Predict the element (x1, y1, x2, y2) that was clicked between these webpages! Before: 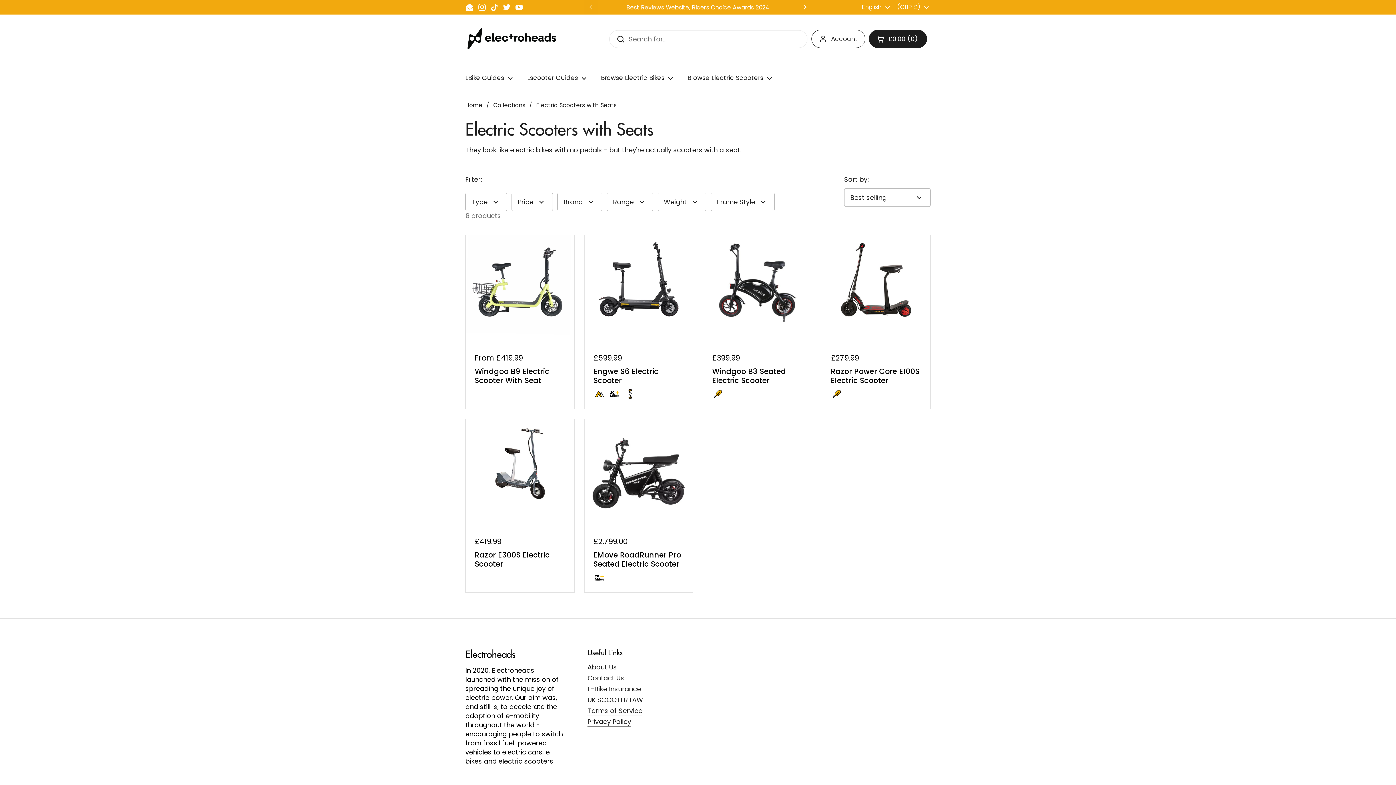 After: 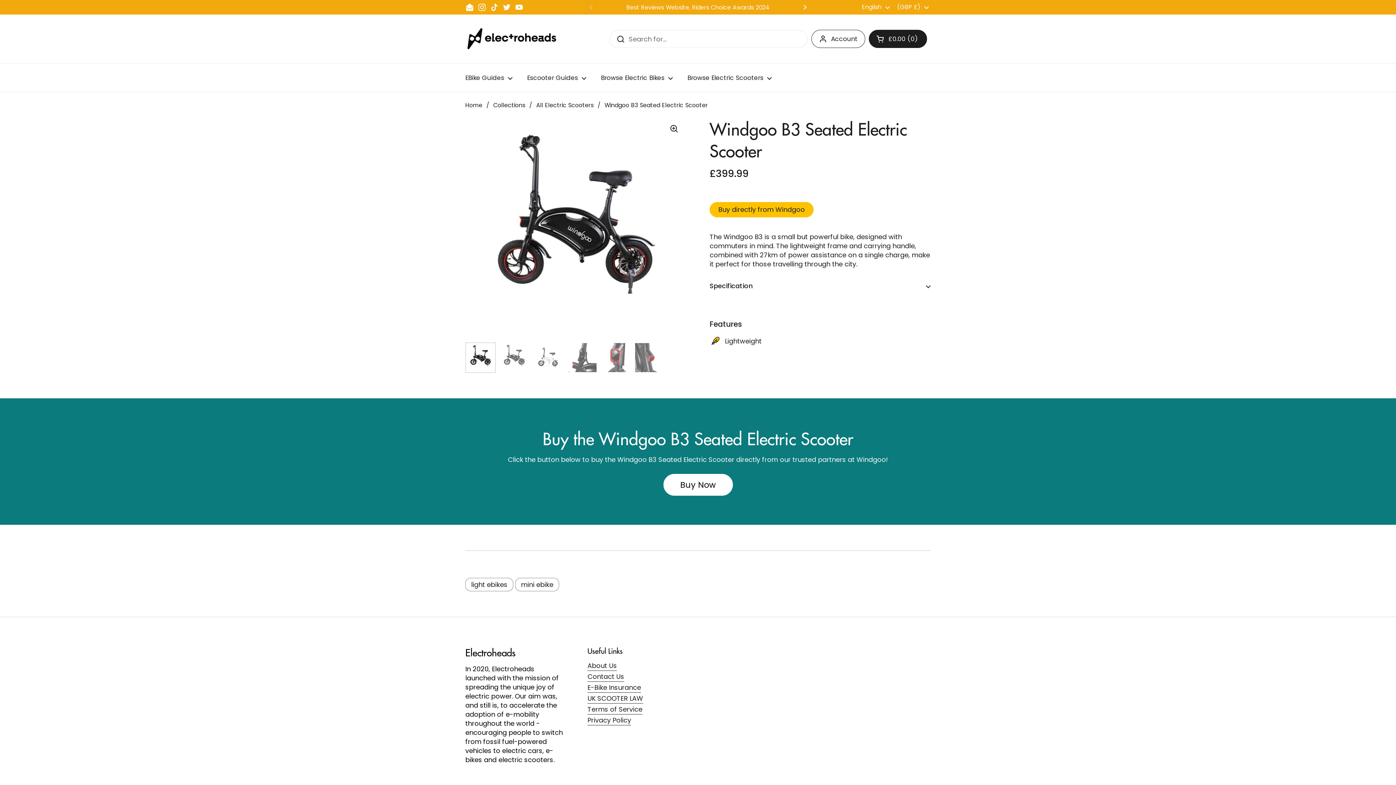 Action: bbox: (712, 367, 802, 381) label: Windgoo B3 Seated Electric Scooter